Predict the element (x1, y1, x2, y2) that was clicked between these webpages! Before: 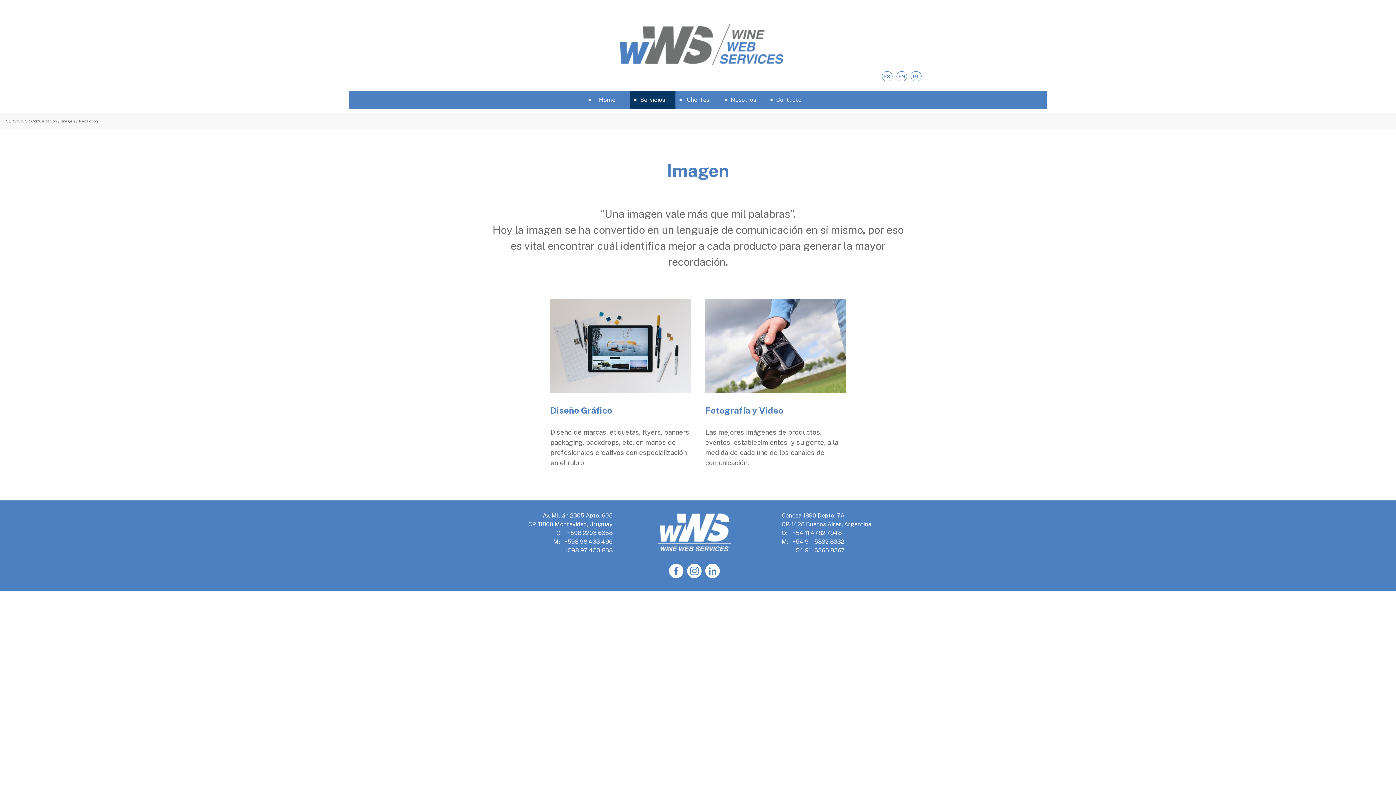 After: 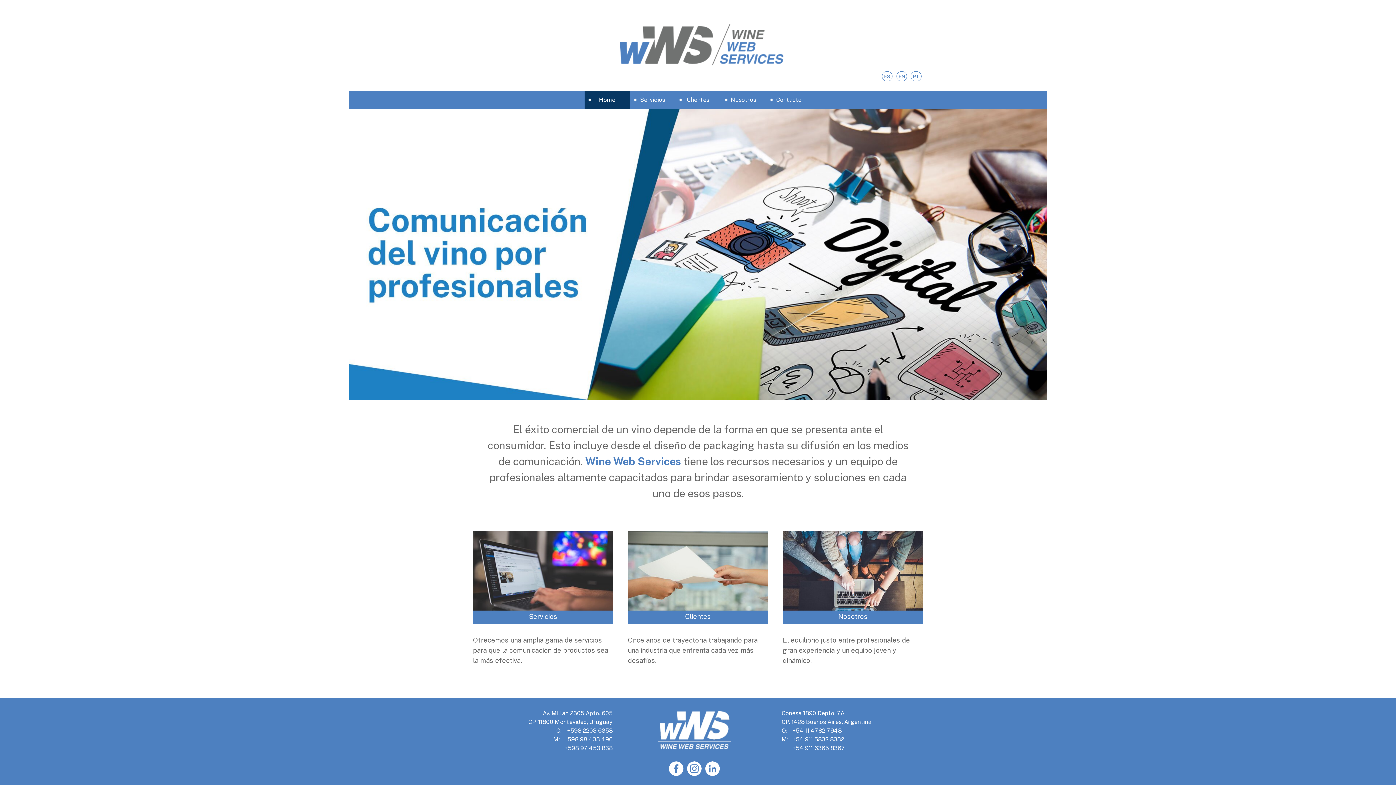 Action: label: Home bbox: (586, 90, 628, 108)